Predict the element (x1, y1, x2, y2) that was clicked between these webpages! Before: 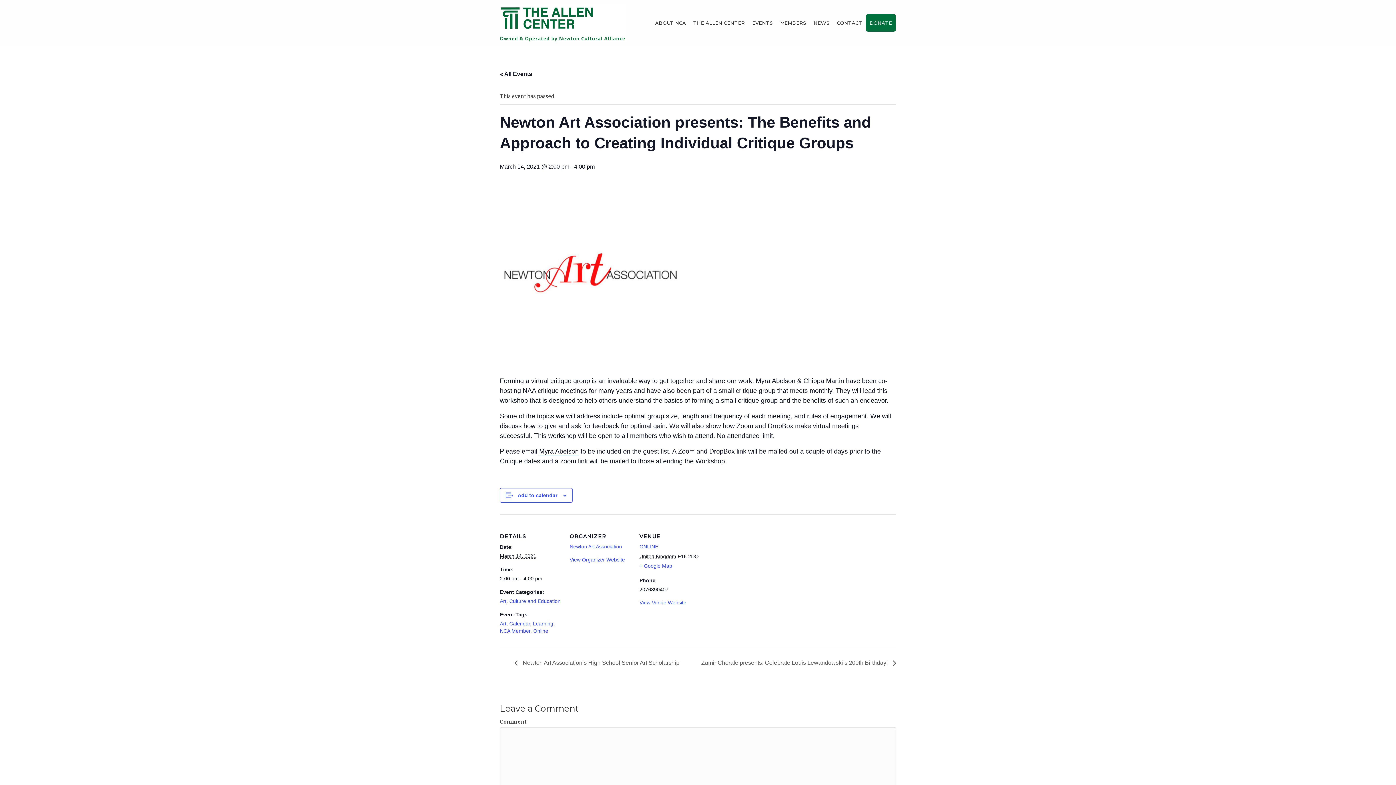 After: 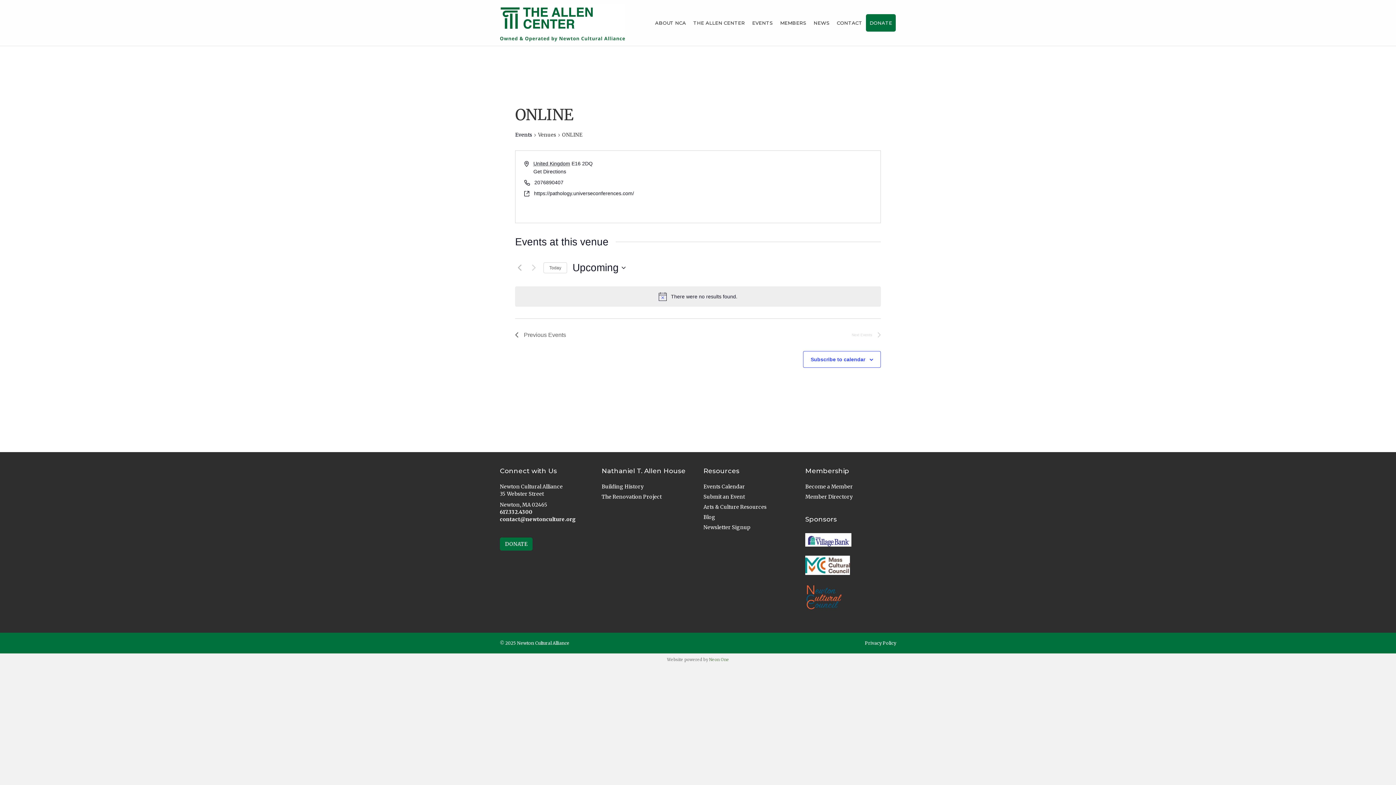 Action: label: ONLINE bbox: (639, 544, 658, 549)